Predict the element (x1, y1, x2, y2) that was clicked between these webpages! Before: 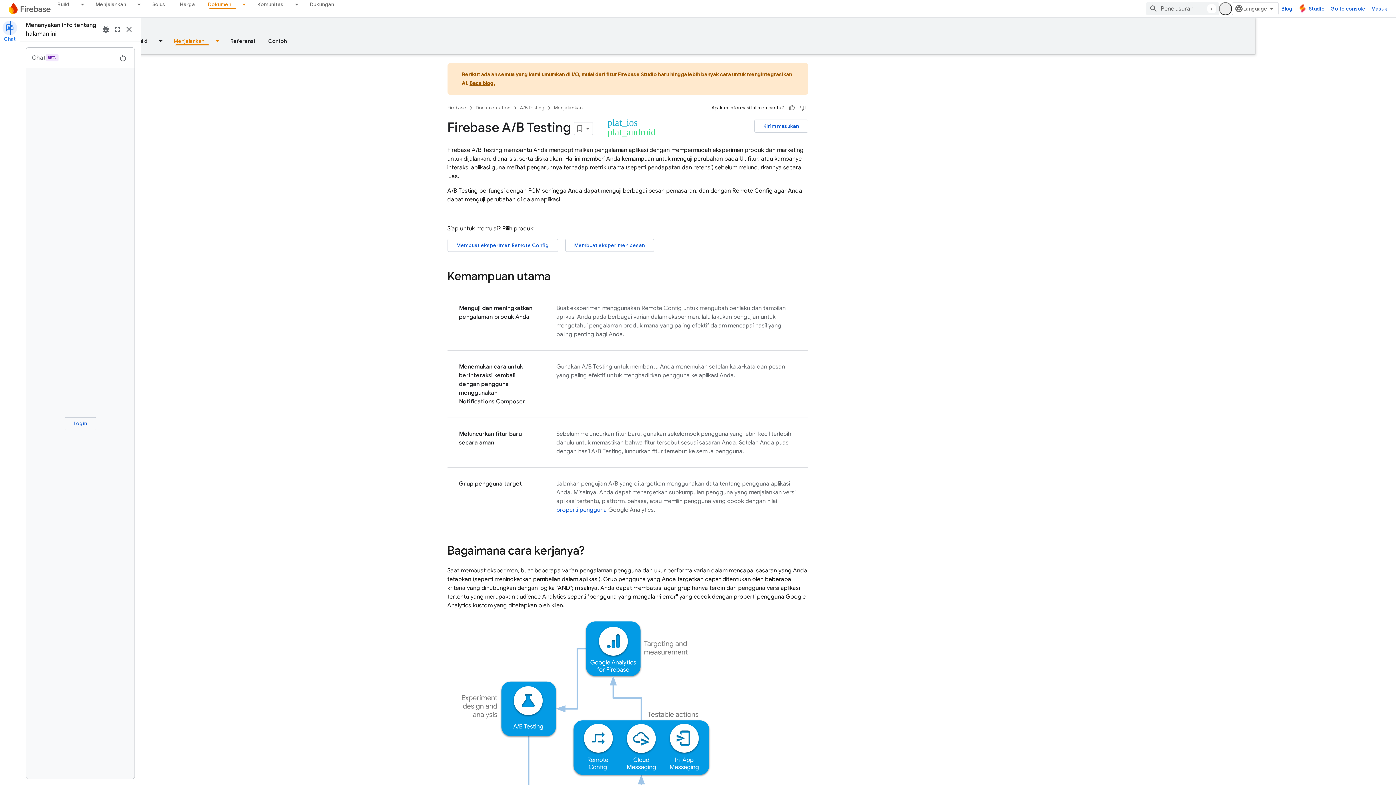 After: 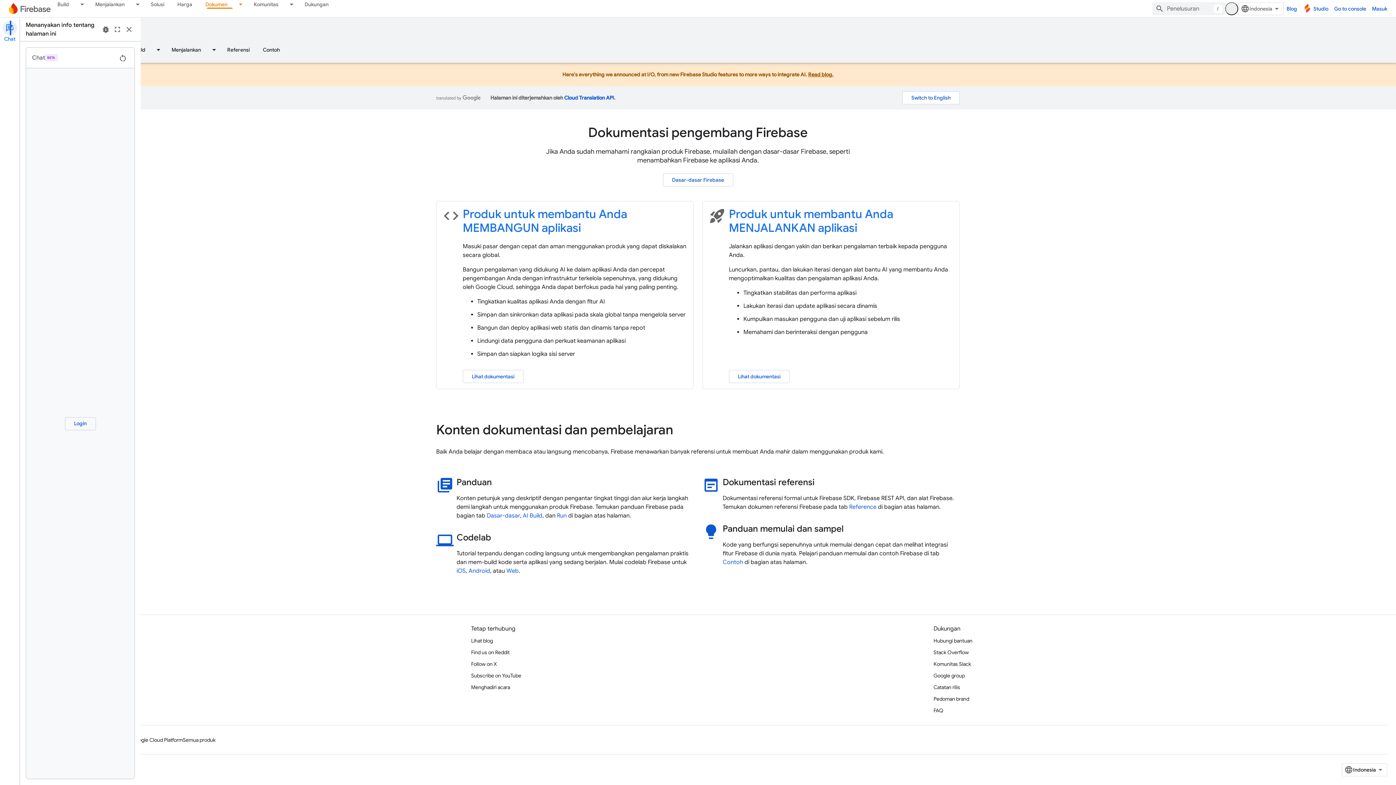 Action: label: Dokumen, selected bbox: (201, 0, 237, 8)